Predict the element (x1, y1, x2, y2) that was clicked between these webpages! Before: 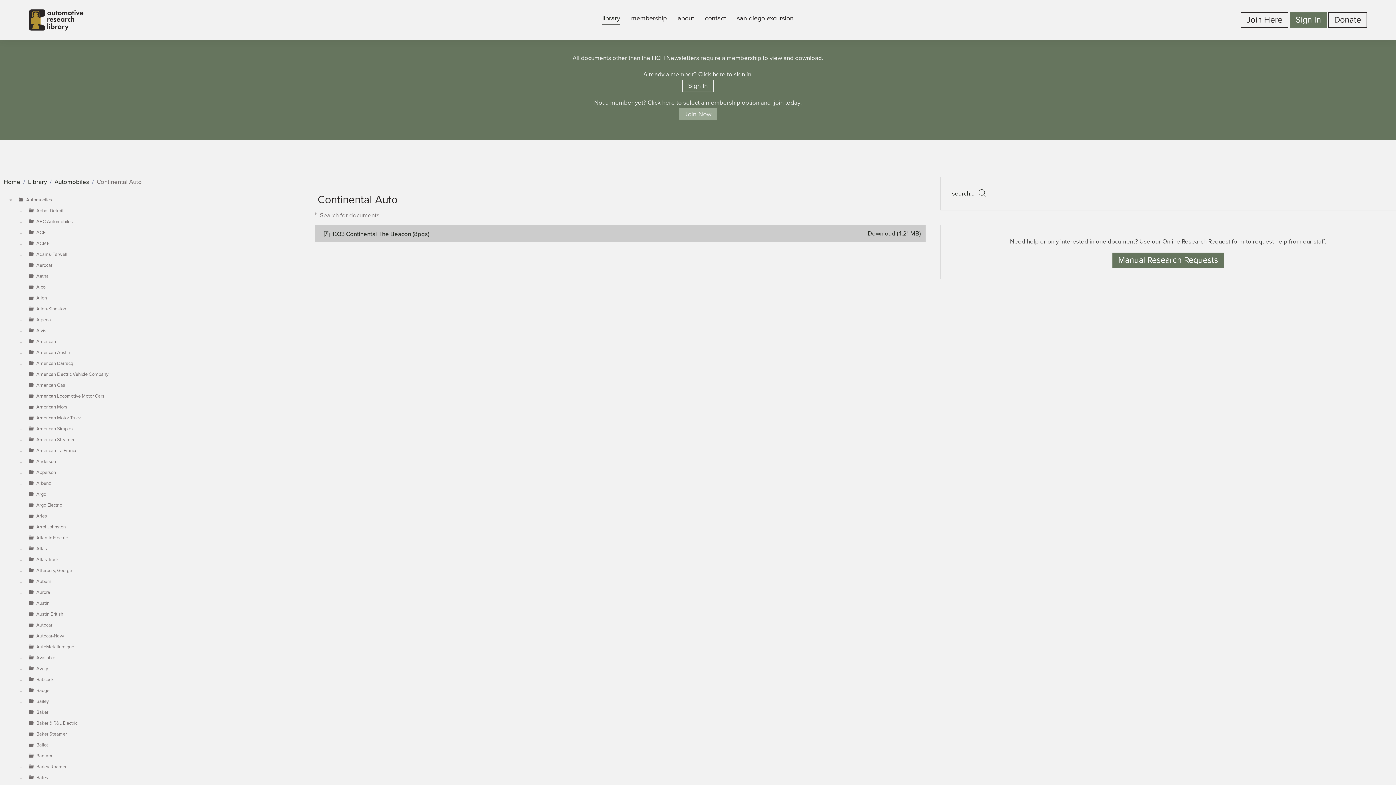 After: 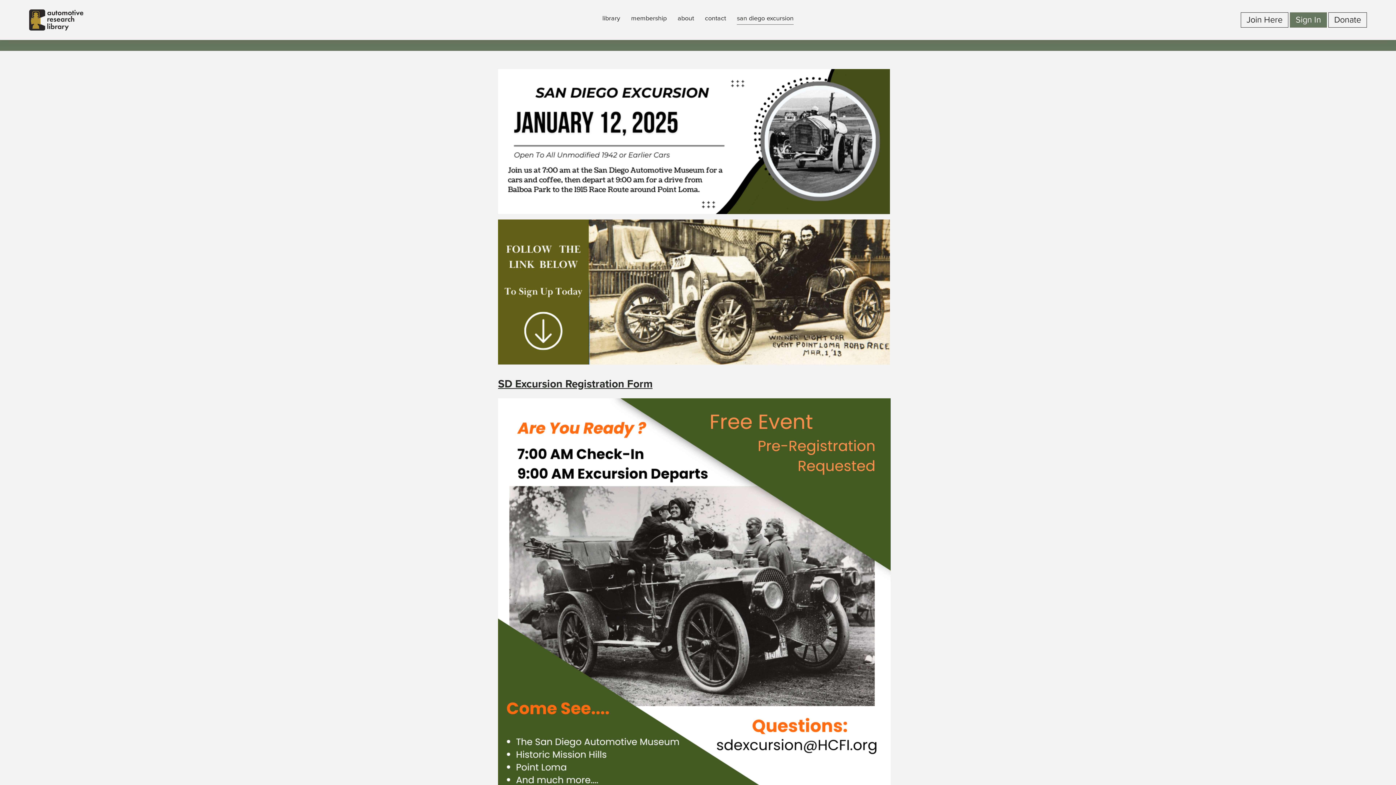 Action: label: san diego excursion bbox: (737, 5, 793, 30)